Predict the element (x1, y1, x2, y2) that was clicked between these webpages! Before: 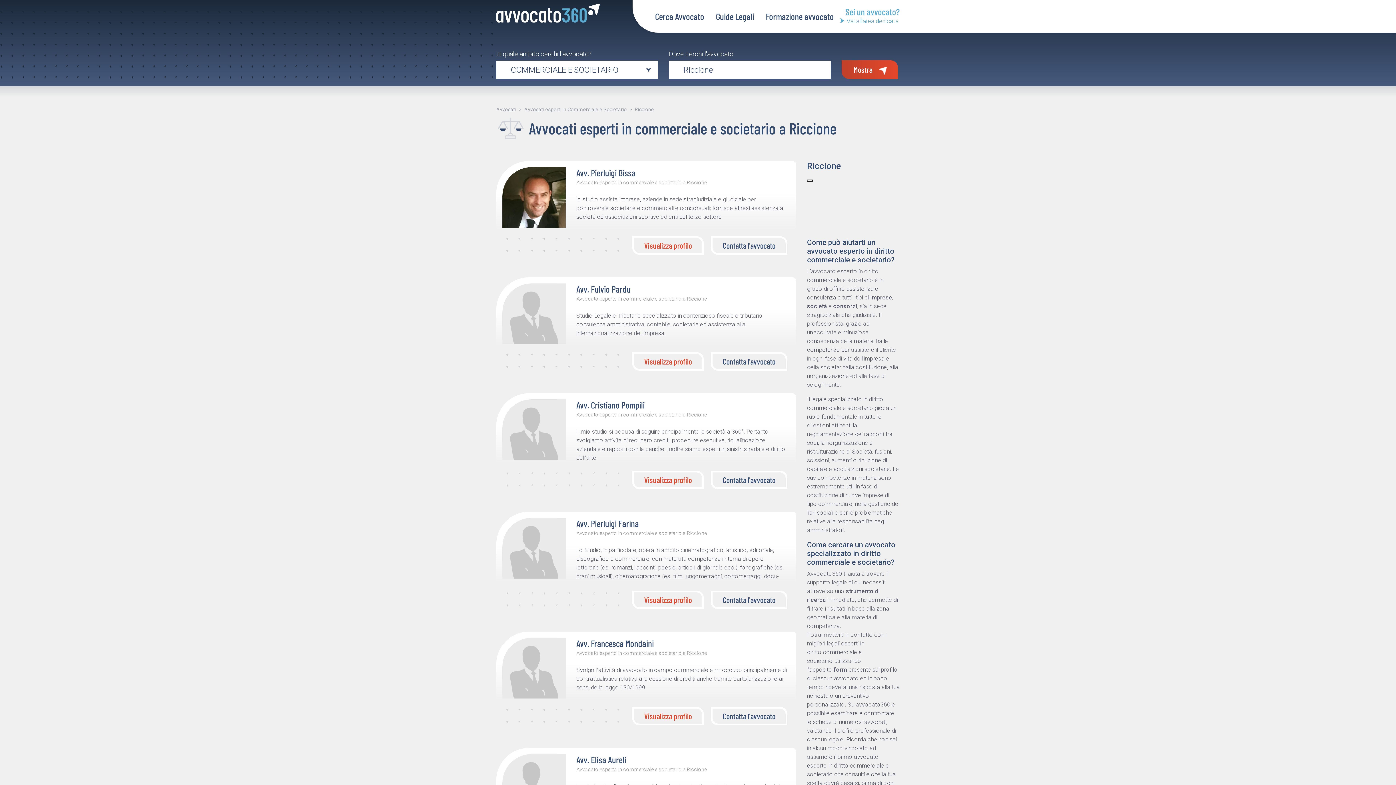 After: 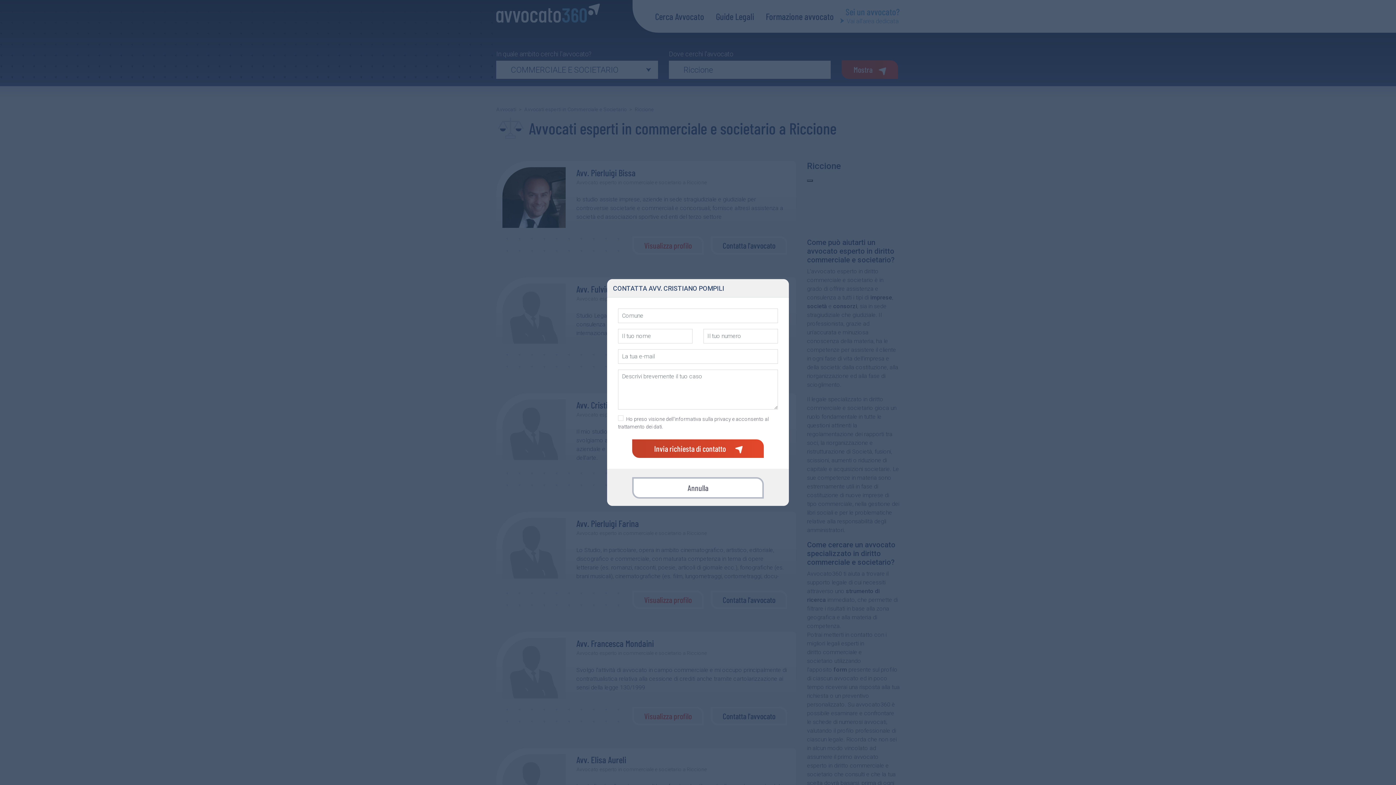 Action: bbox: (710, 470, 787, 489) label: Contatta l'avvocato